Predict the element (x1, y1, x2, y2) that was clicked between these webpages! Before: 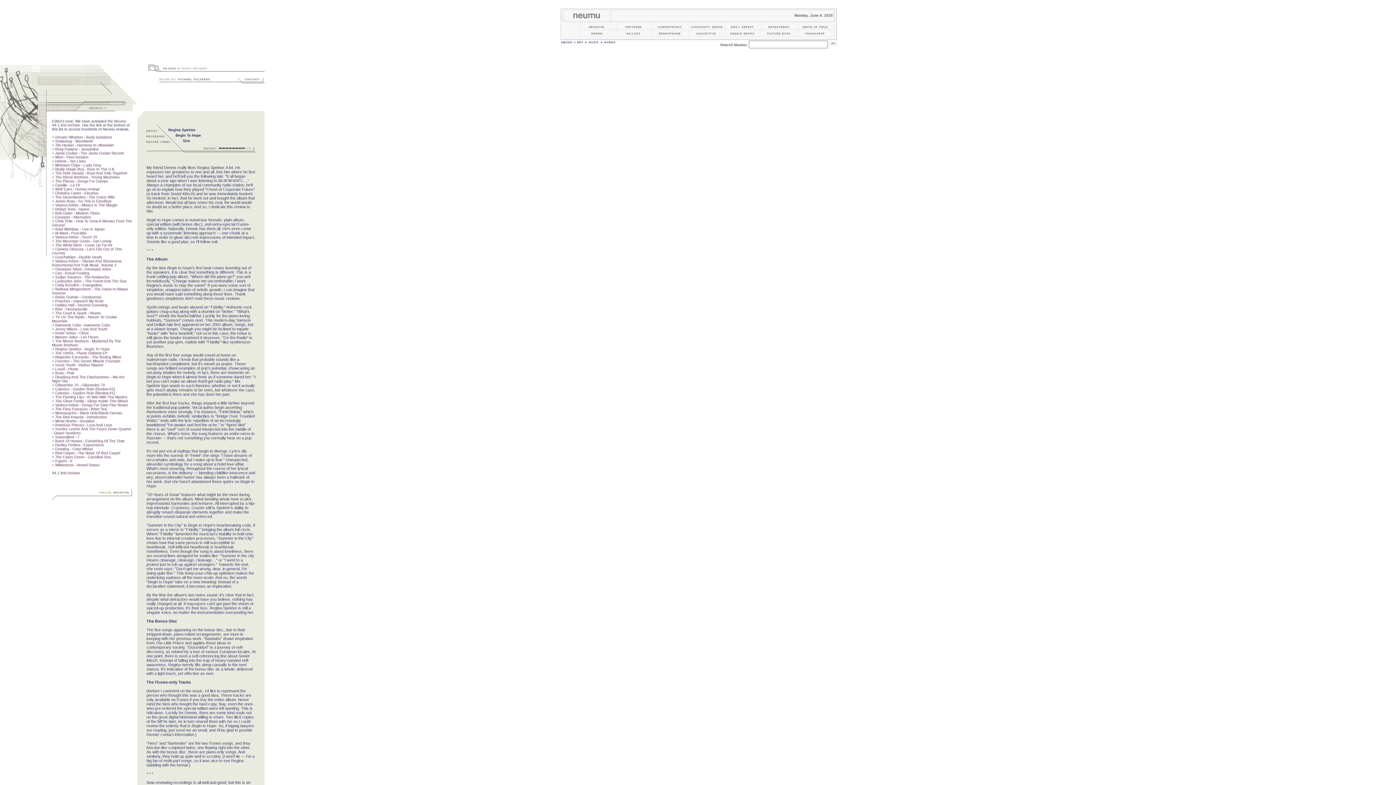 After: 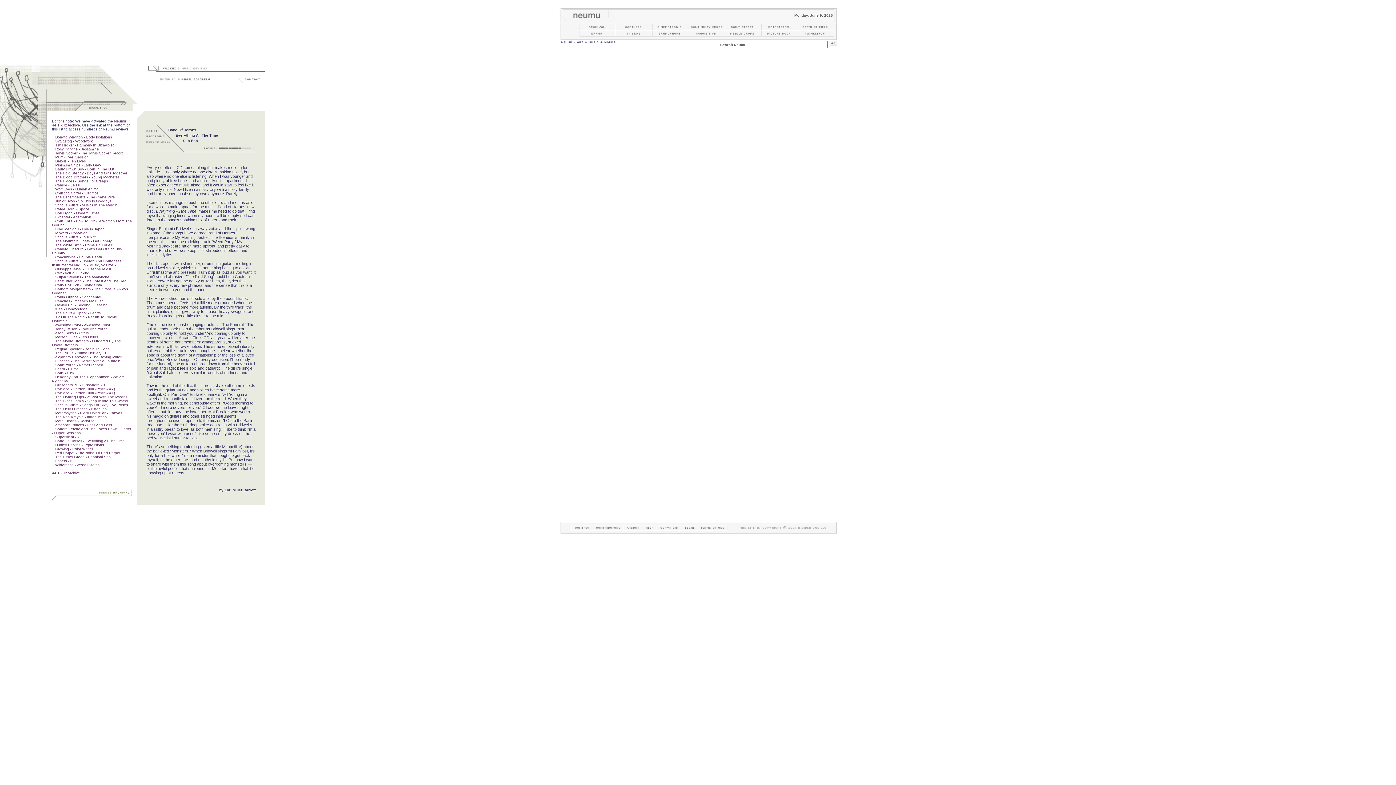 Action: bbox: (55, 439, 124, 443) label: Band Of Horses - Everything All The Time